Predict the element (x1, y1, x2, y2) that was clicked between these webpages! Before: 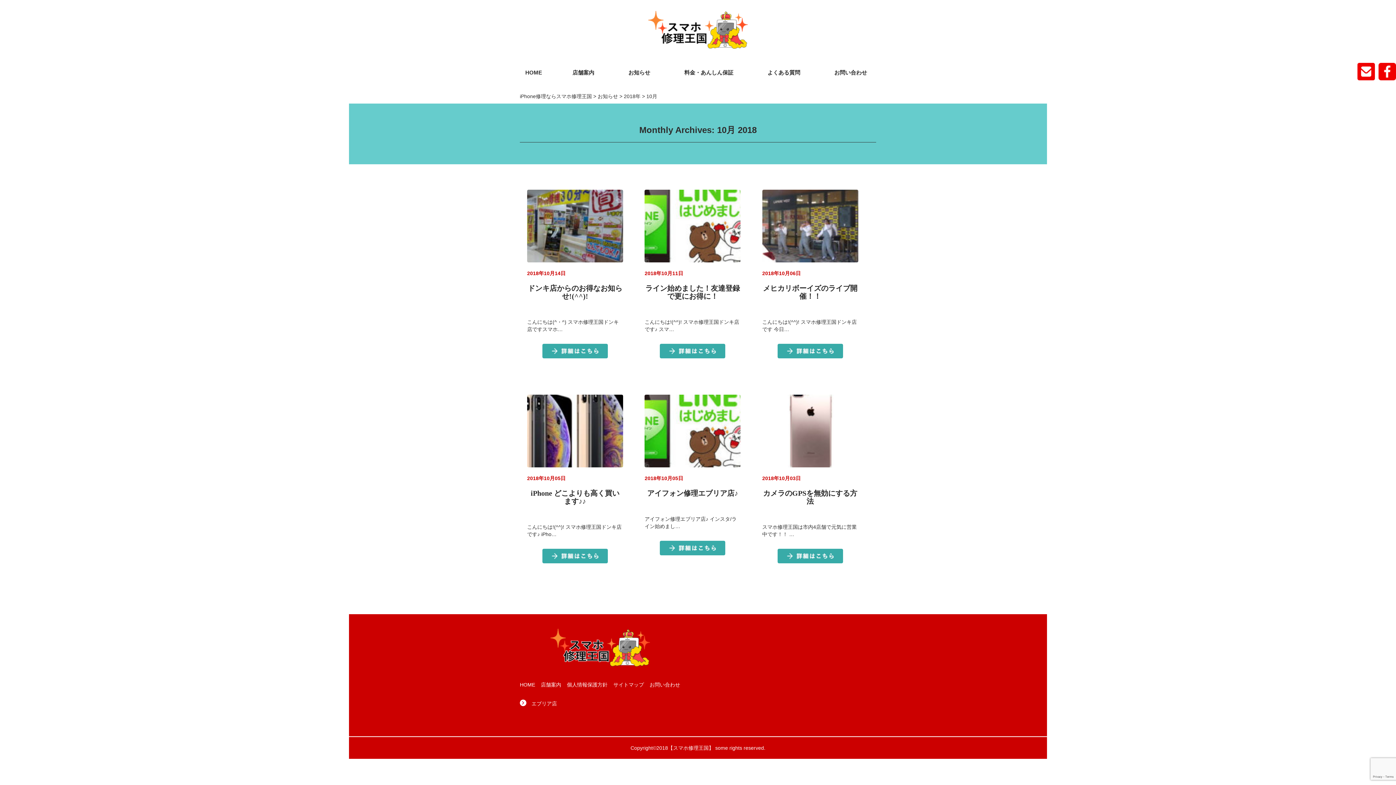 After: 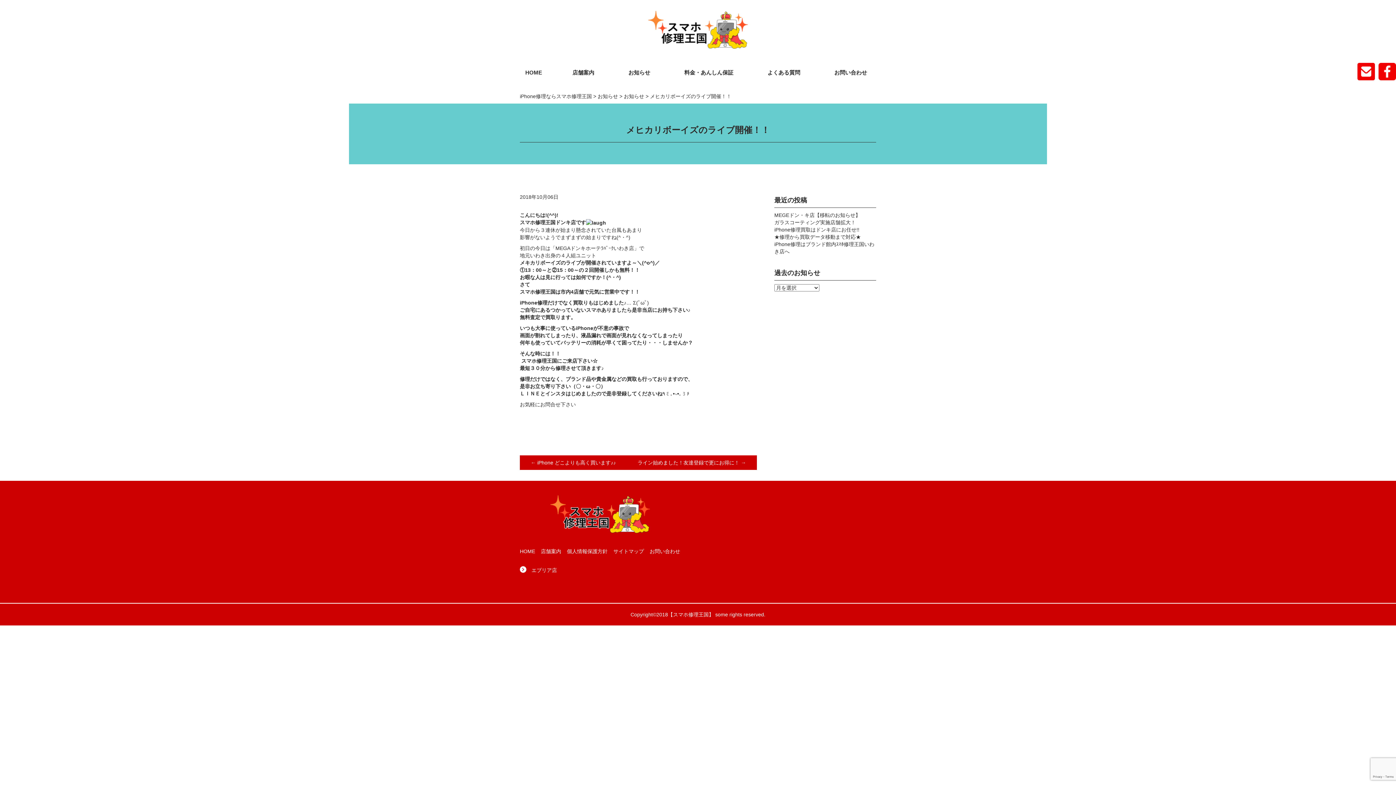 Action: bbox: (762, 189, 858, 262)